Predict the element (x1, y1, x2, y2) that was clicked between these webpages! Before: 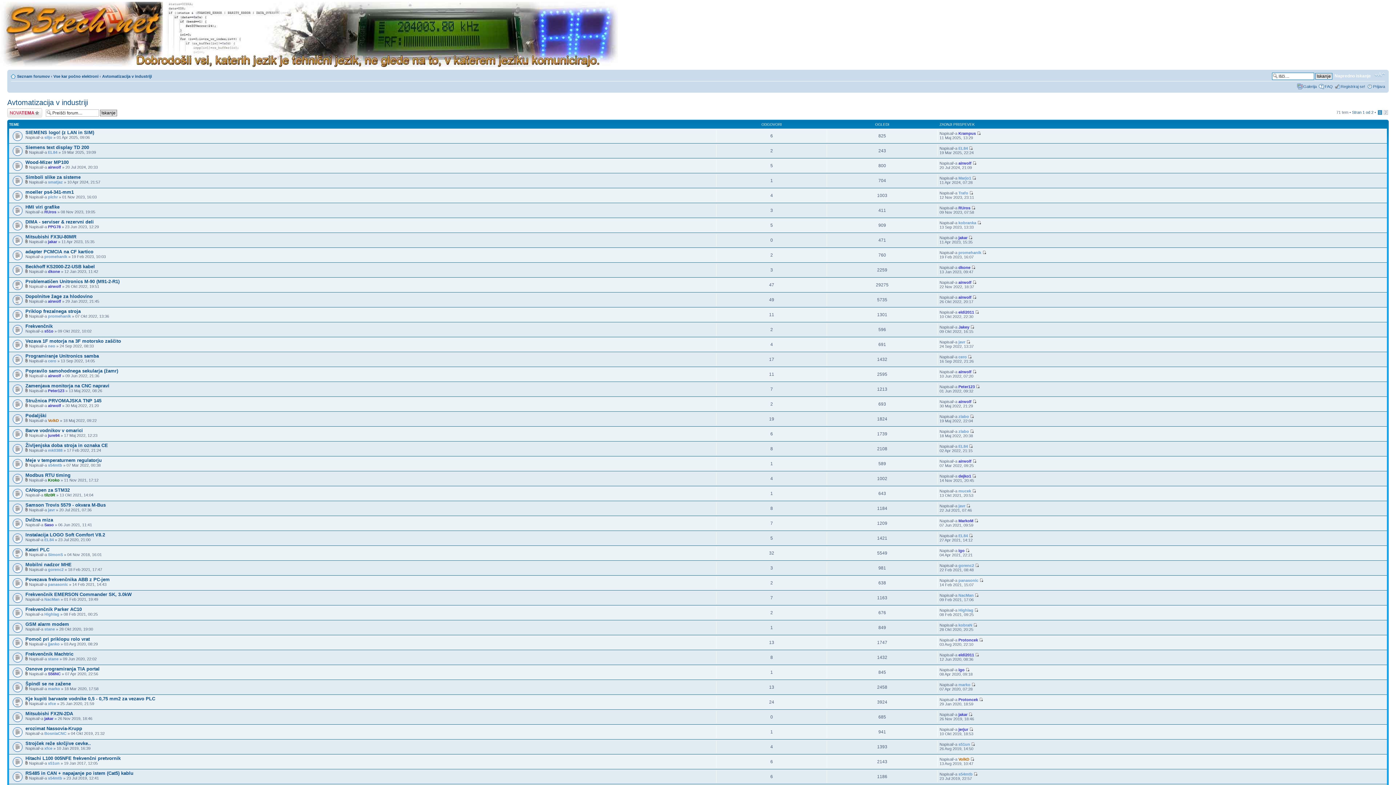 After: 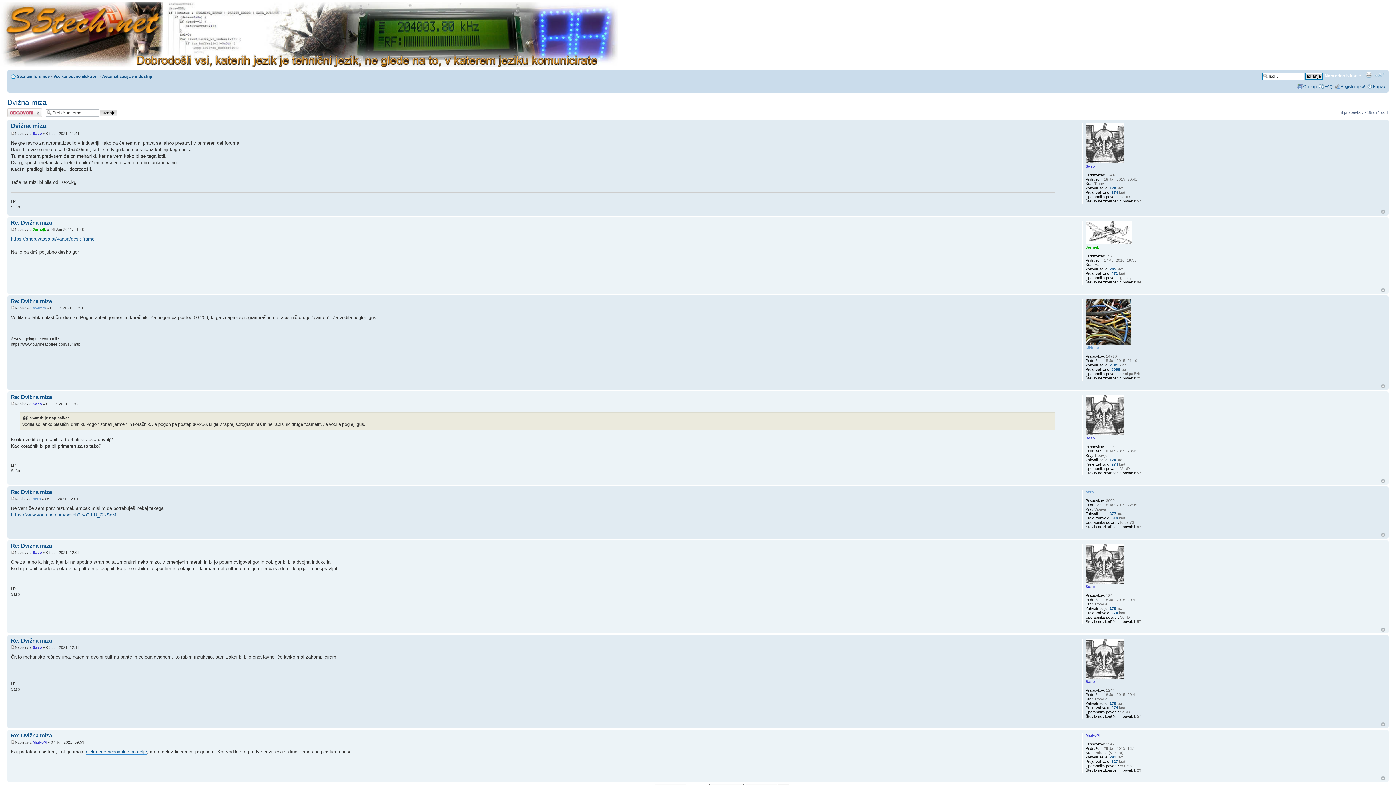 Action: bbox: (25, 517, 53, 522) label: Dvižna miza